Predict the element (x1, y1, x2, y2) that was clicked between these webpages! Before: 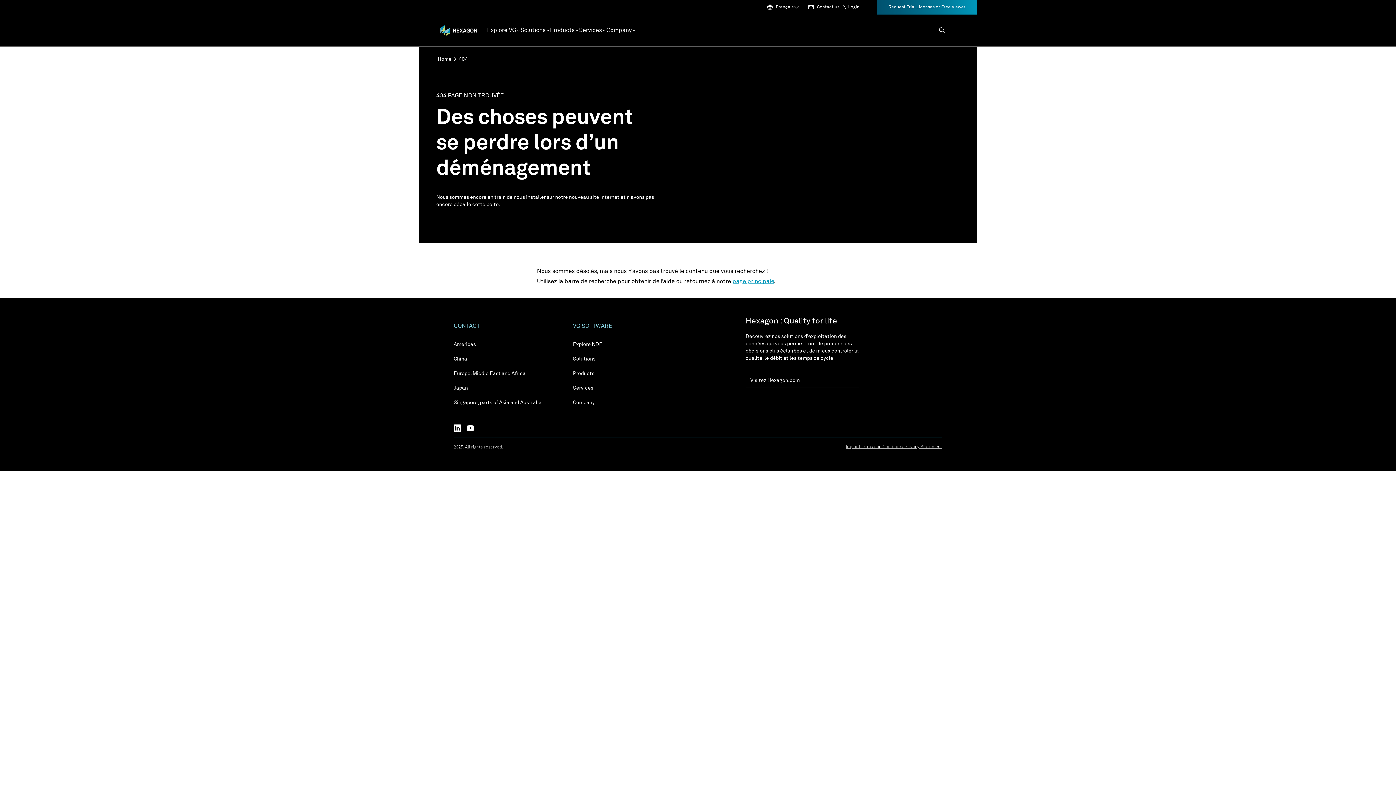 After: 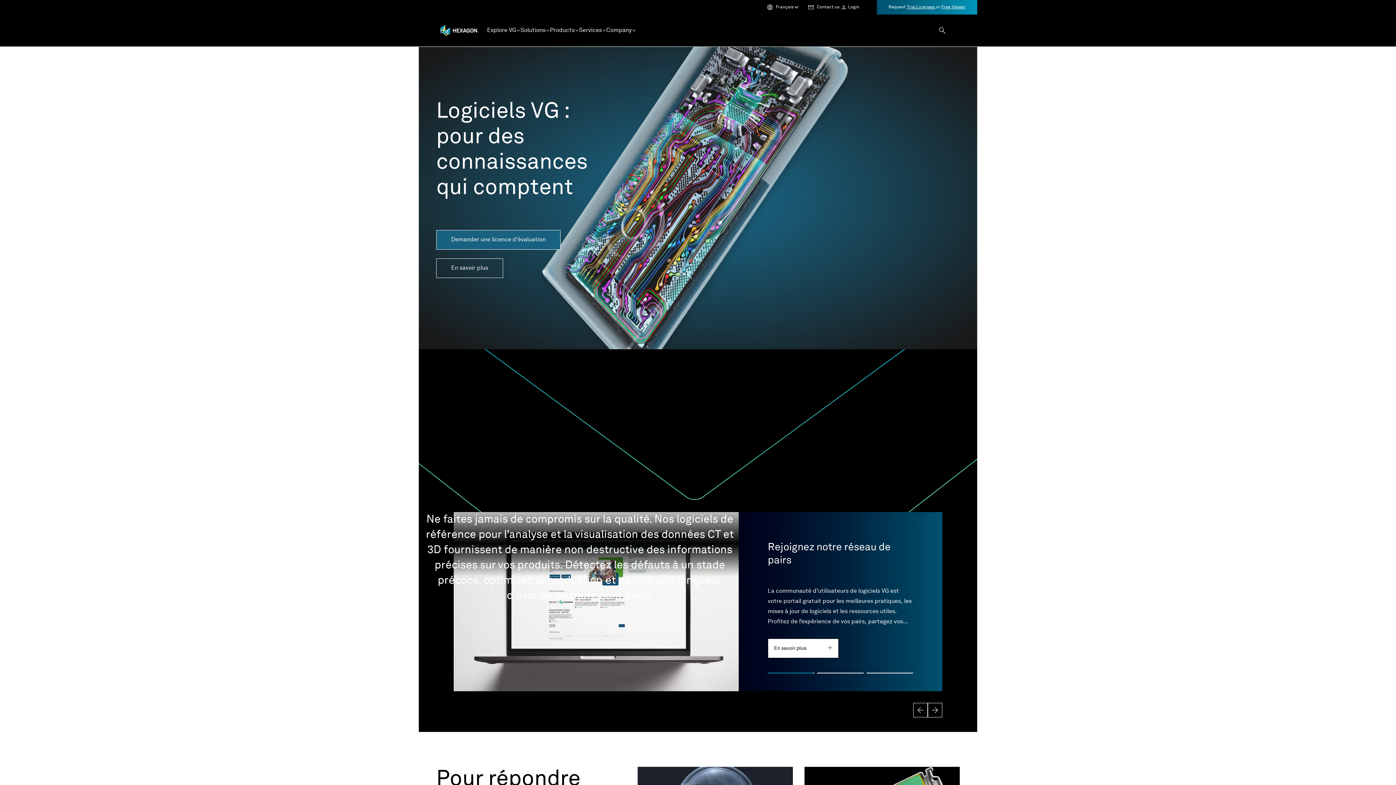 Action: bbox: (430, 21, 487, 39)